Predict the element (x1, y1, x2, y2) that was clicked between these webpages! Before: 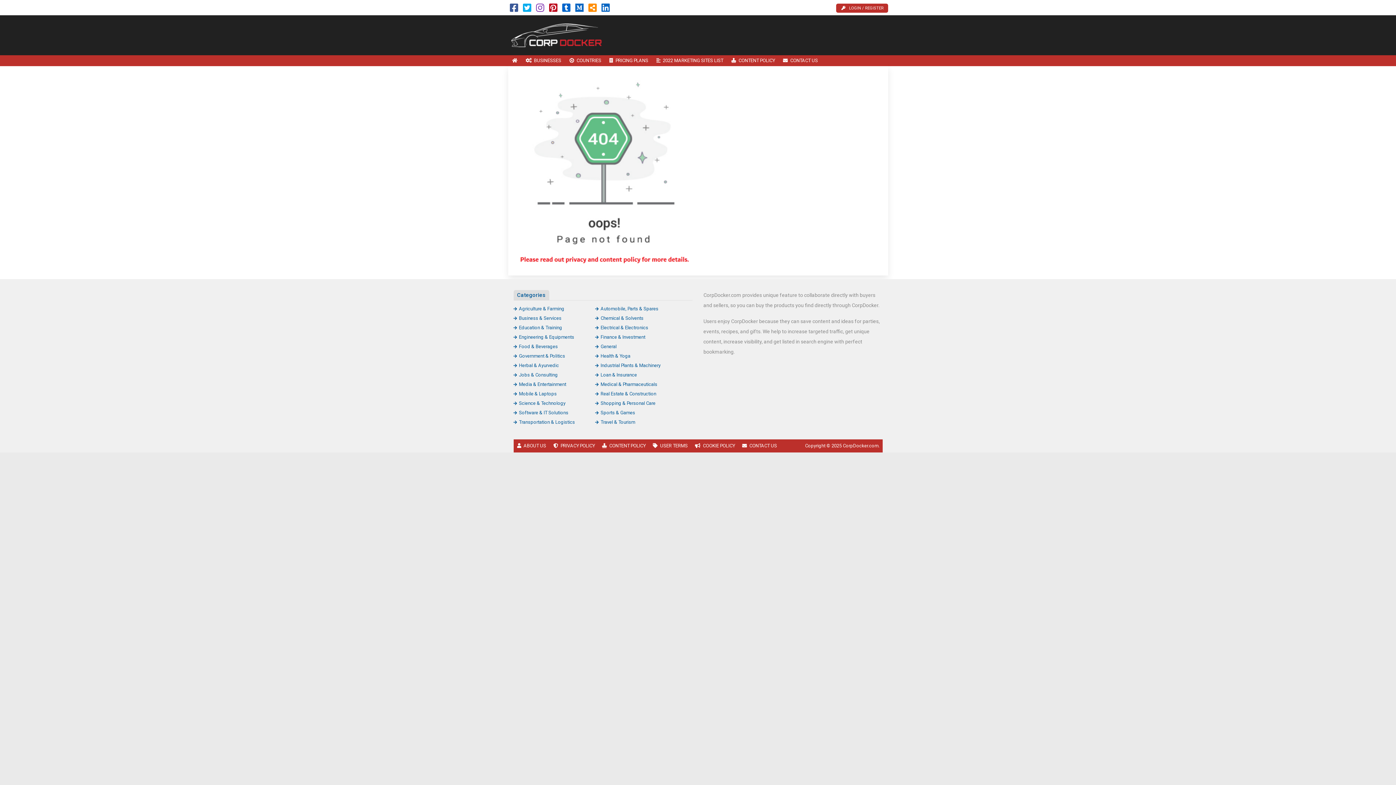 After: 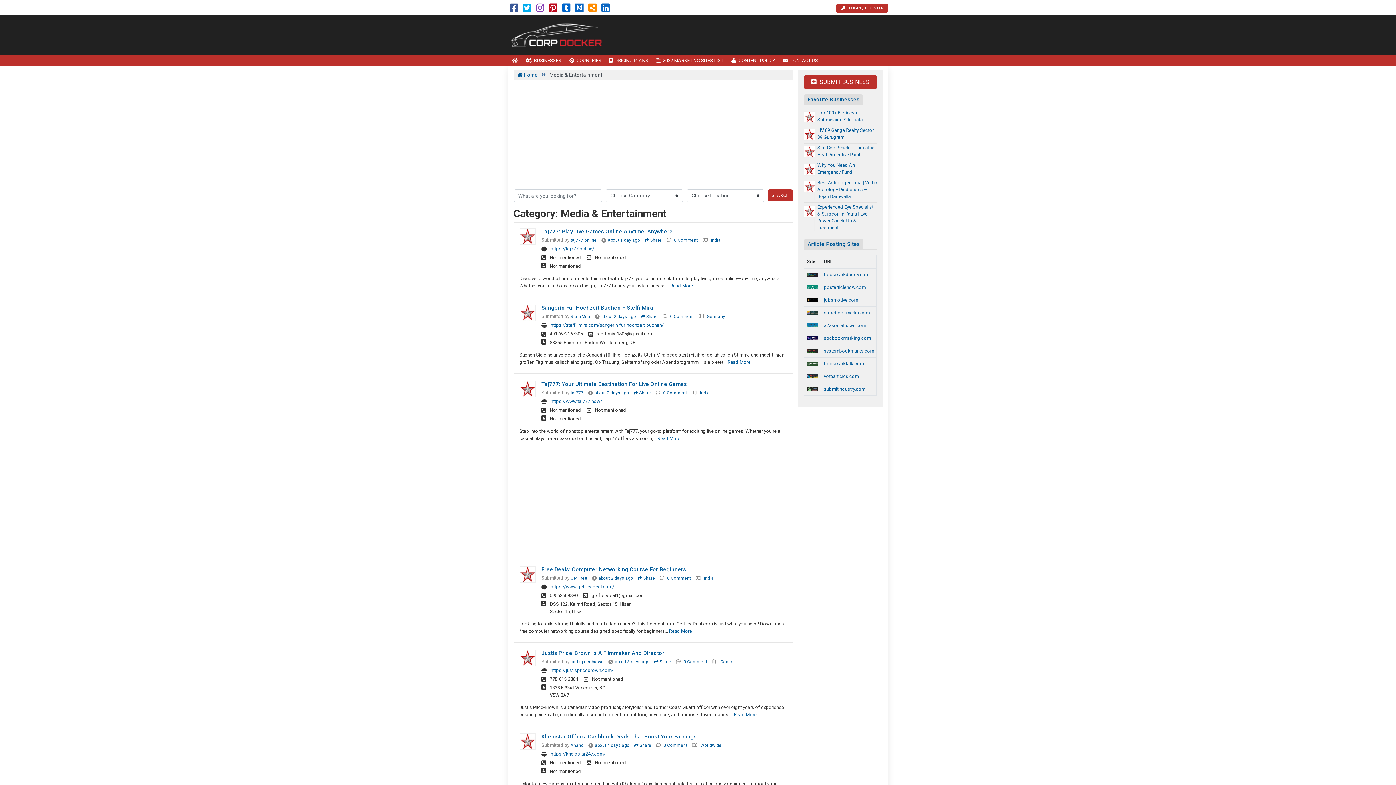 Action: label: Media & Entertainment bbox: (513, 381, 566, 387)